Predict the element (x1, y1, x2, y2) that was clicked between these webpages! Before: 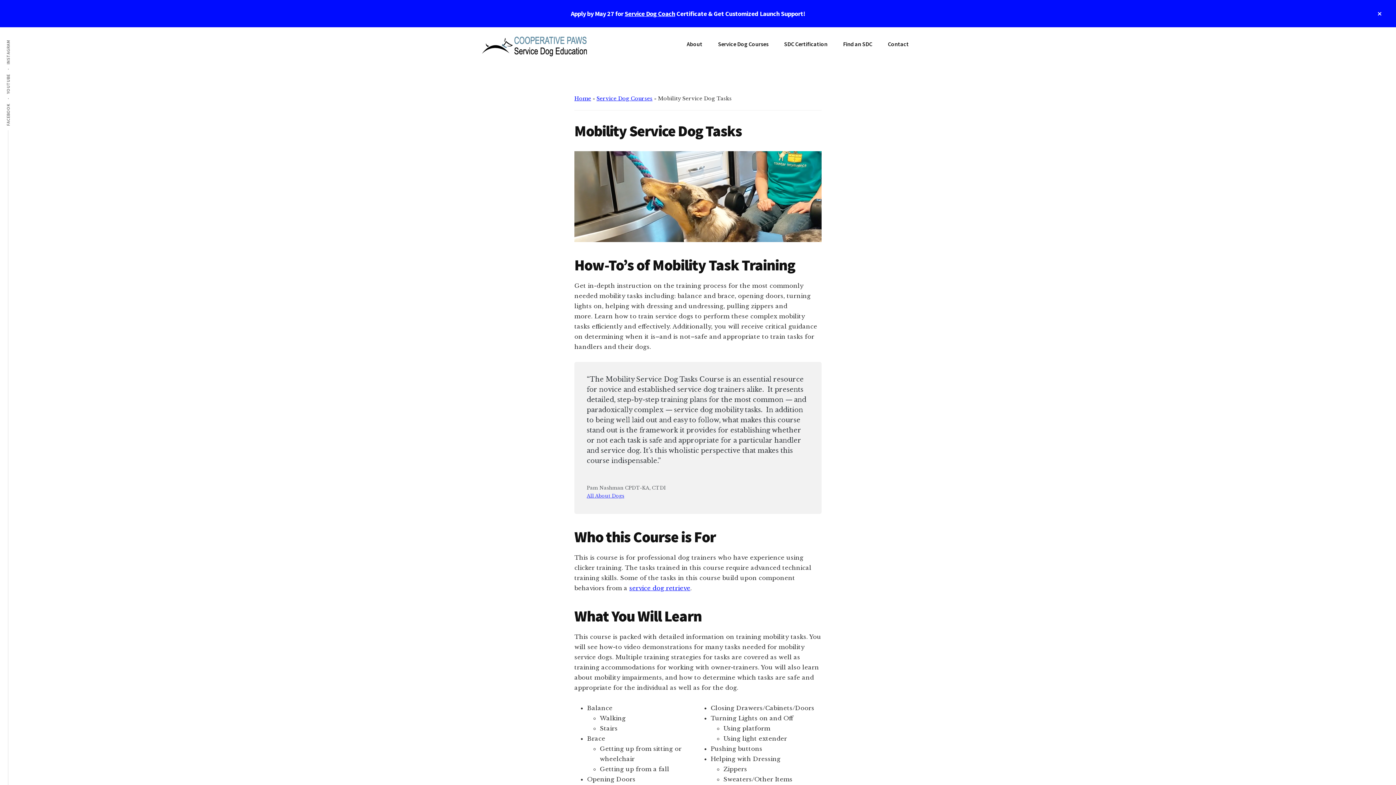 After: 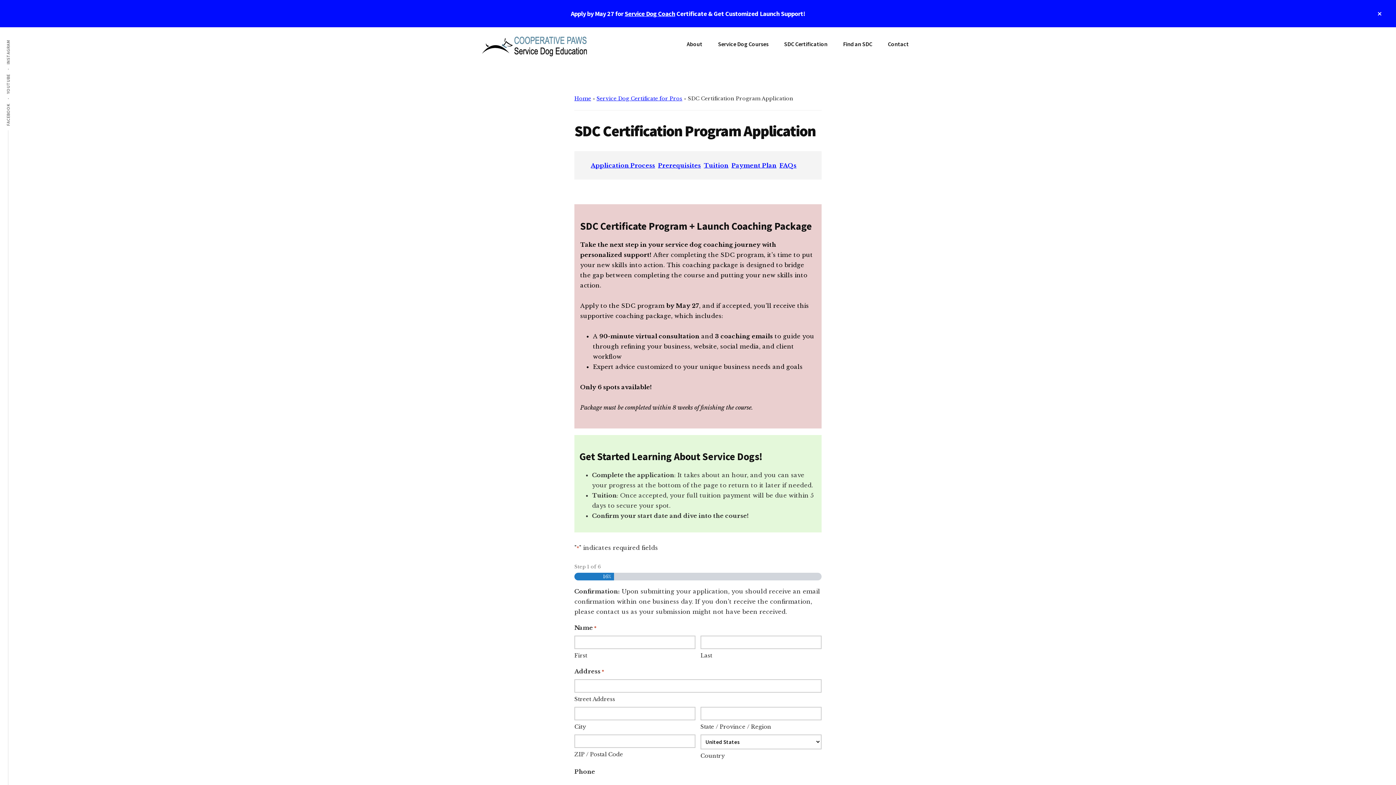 Action: bbox: (624, 9, 675, 17) label: Service Dog Coach